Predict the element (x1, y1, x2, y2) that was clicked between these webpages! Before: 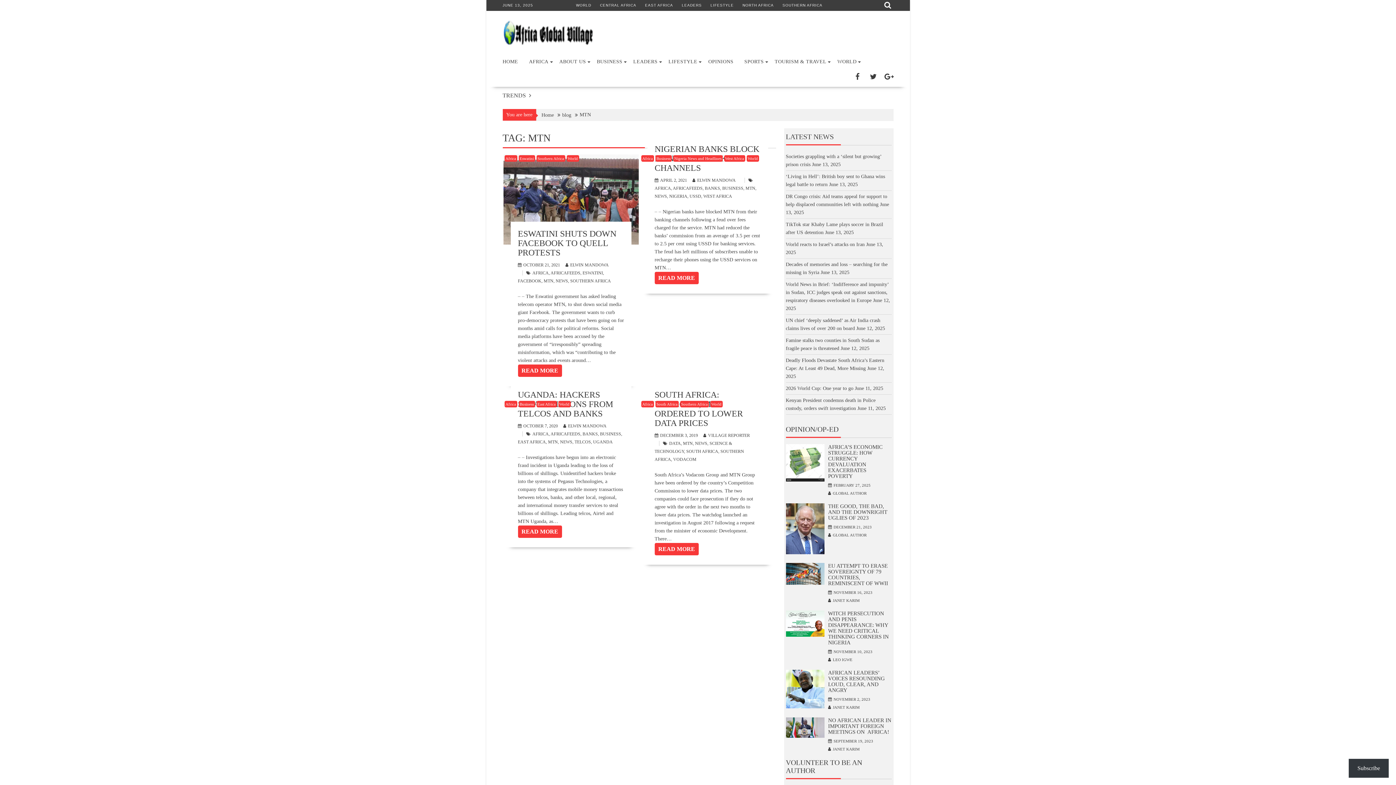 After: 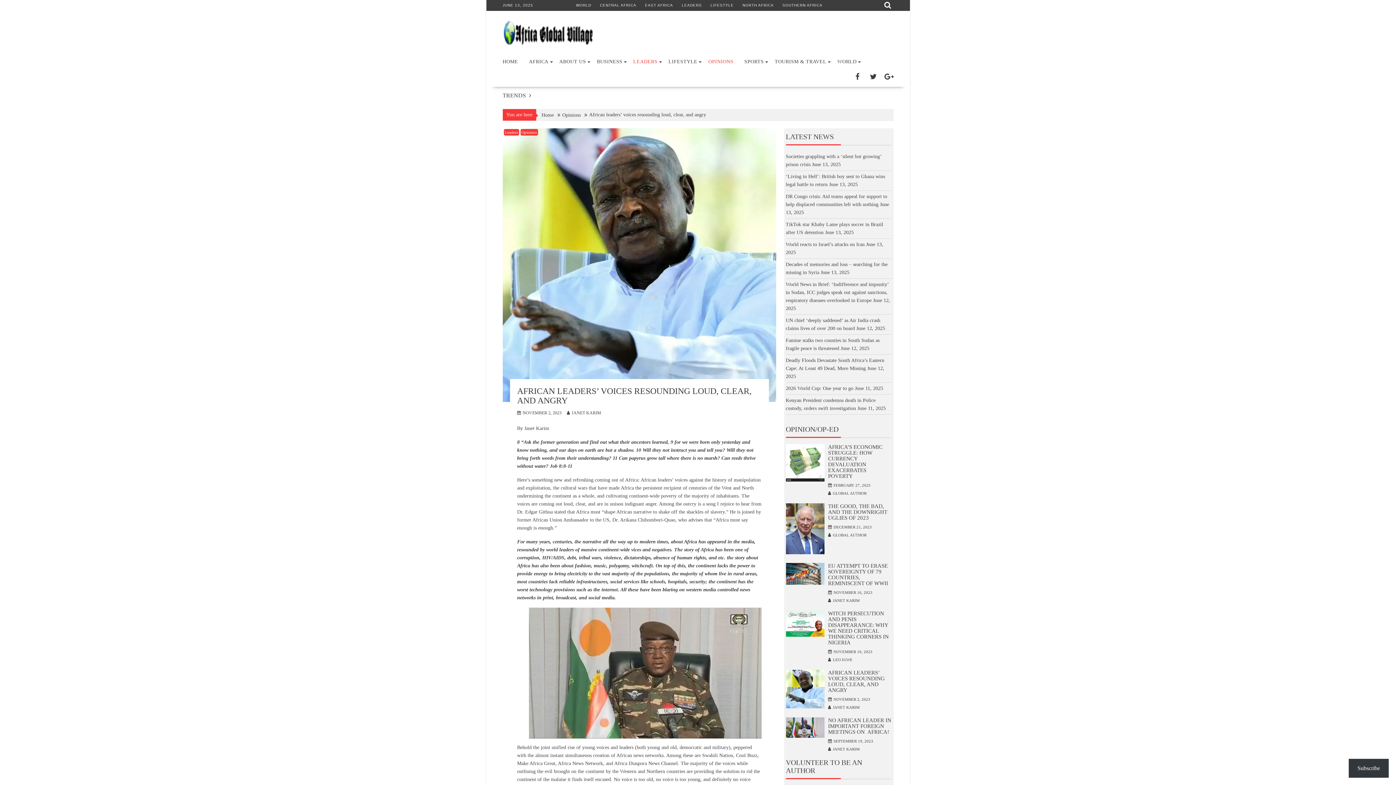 Action: bbox: (786, 704, 824, 709)